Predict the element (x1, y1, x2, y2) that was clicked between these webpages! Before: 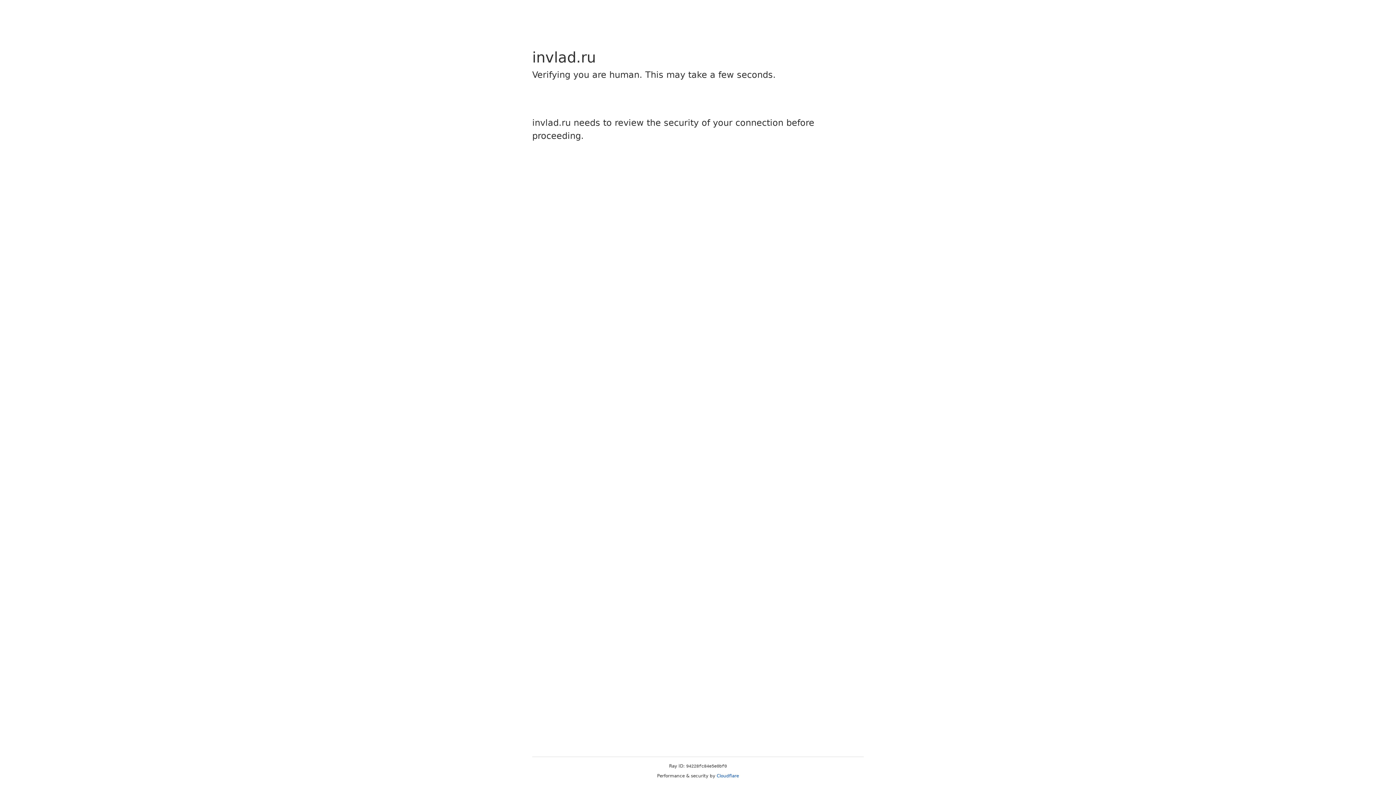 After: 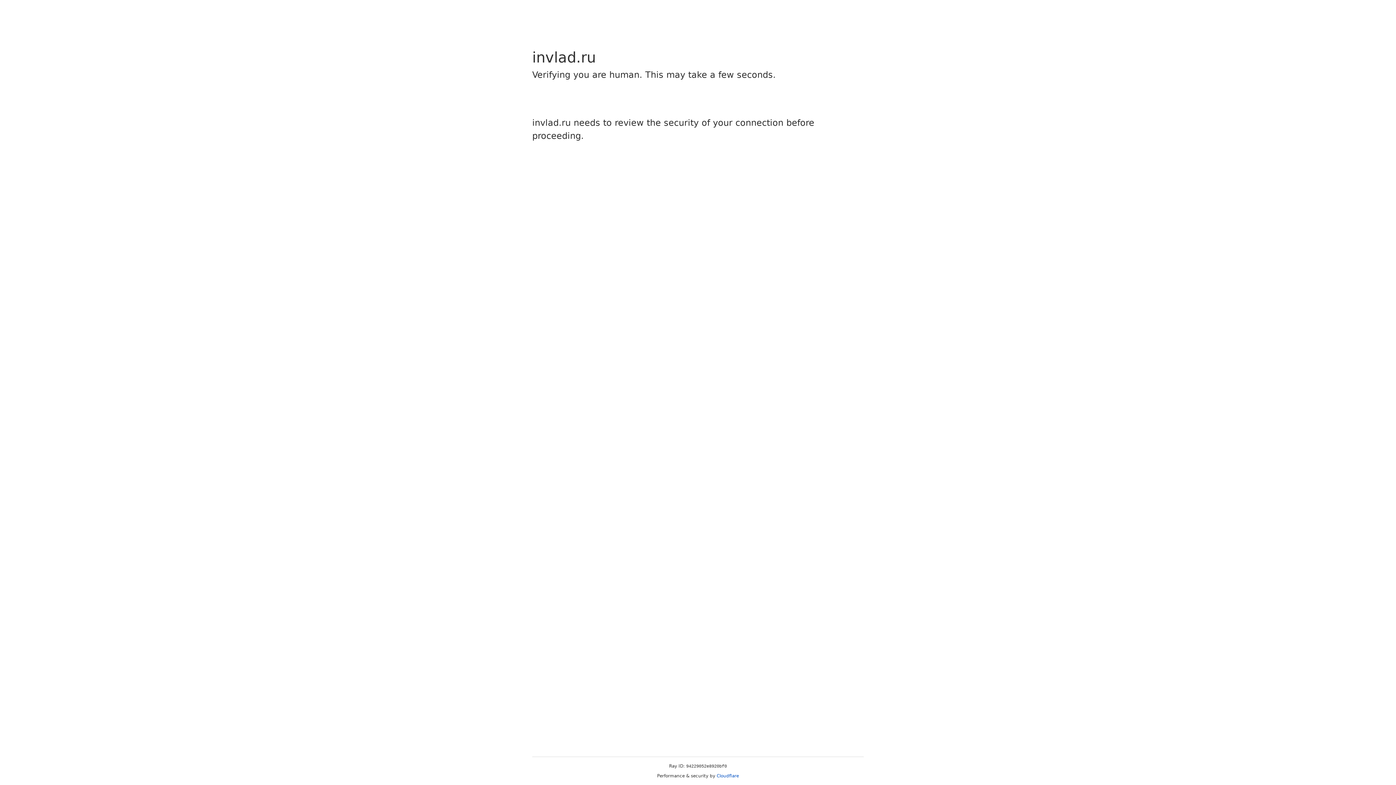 Action: label: Cloudflare bbox: (716, 773, 739, 778)